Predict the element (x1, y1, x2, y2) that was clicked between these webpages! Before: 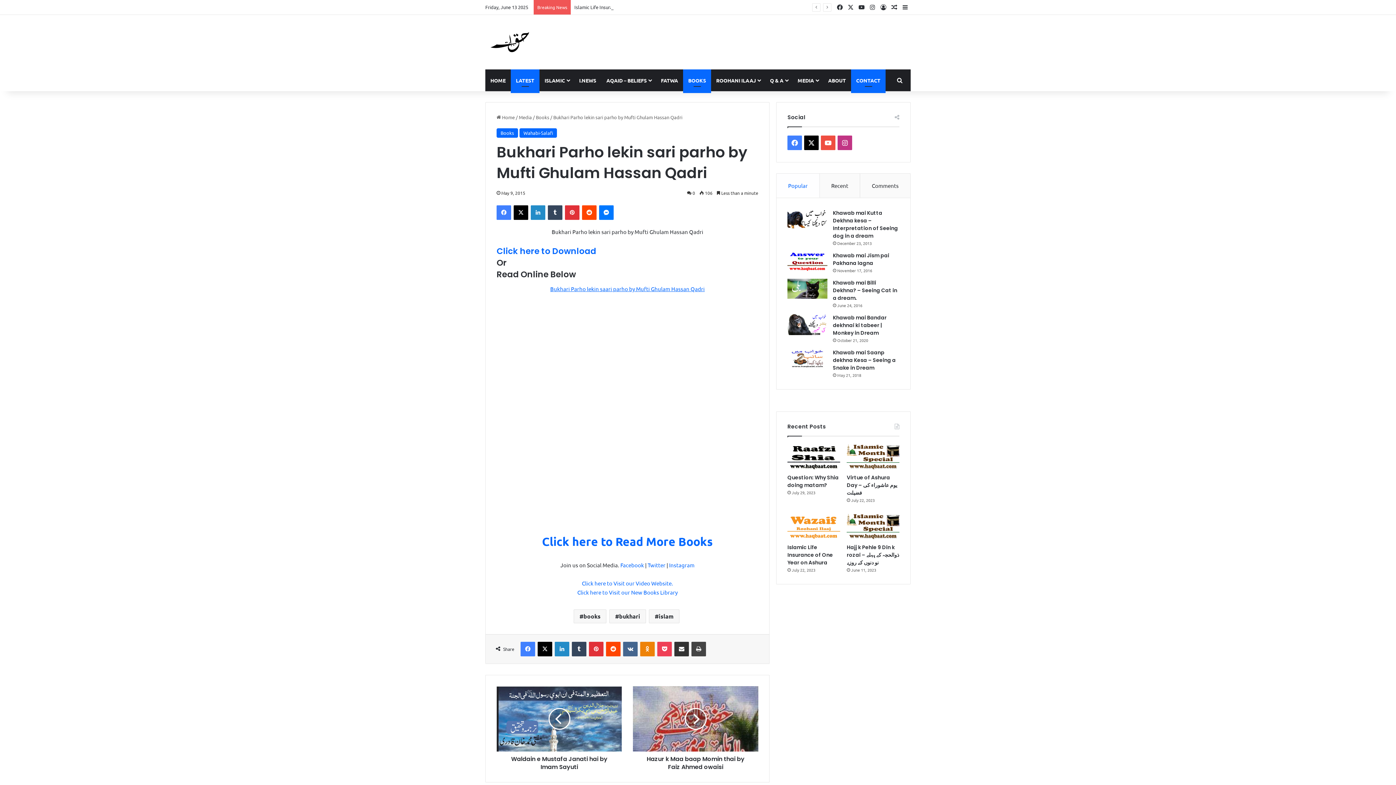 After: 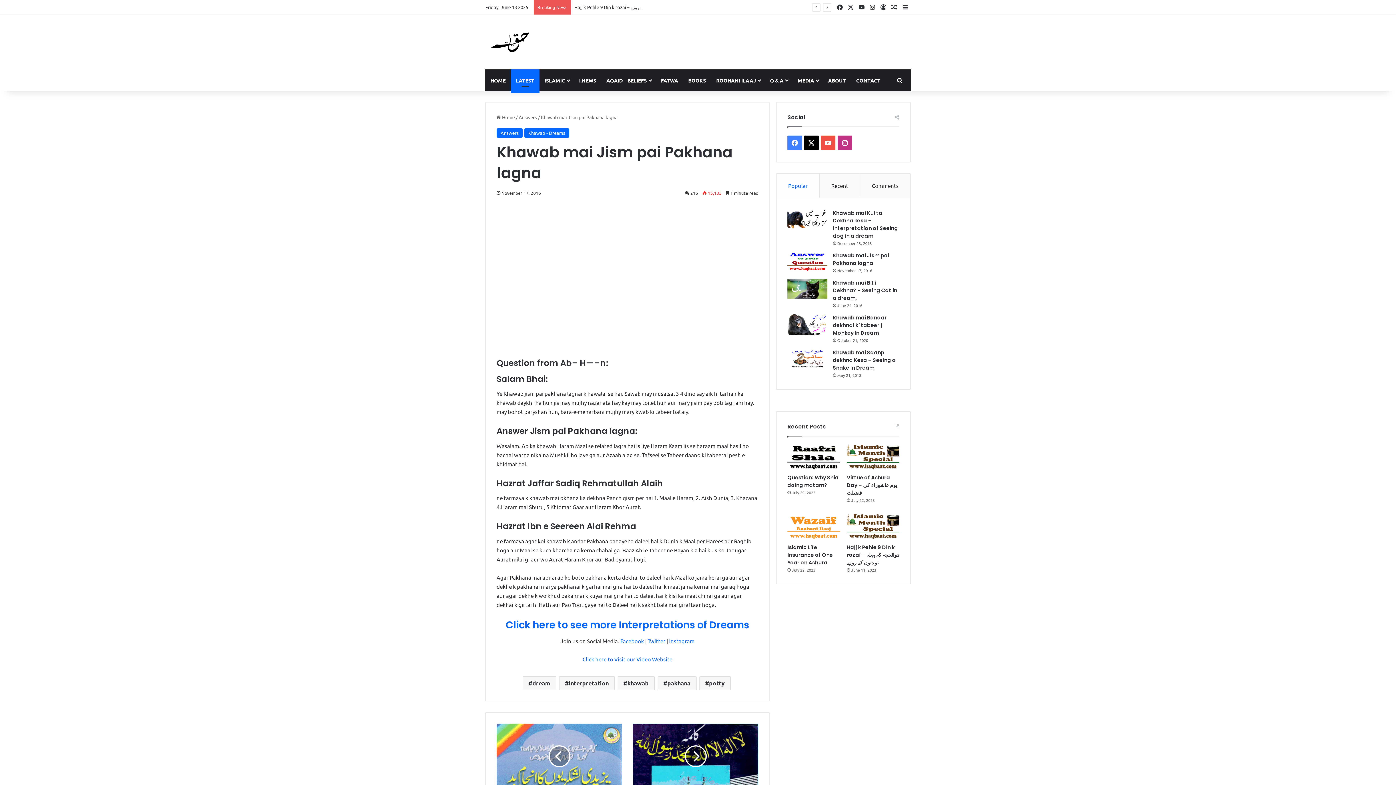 Action: label: Khawab mai Jism pai Pakhana lagna bbox: (787, 251, 827, 271)